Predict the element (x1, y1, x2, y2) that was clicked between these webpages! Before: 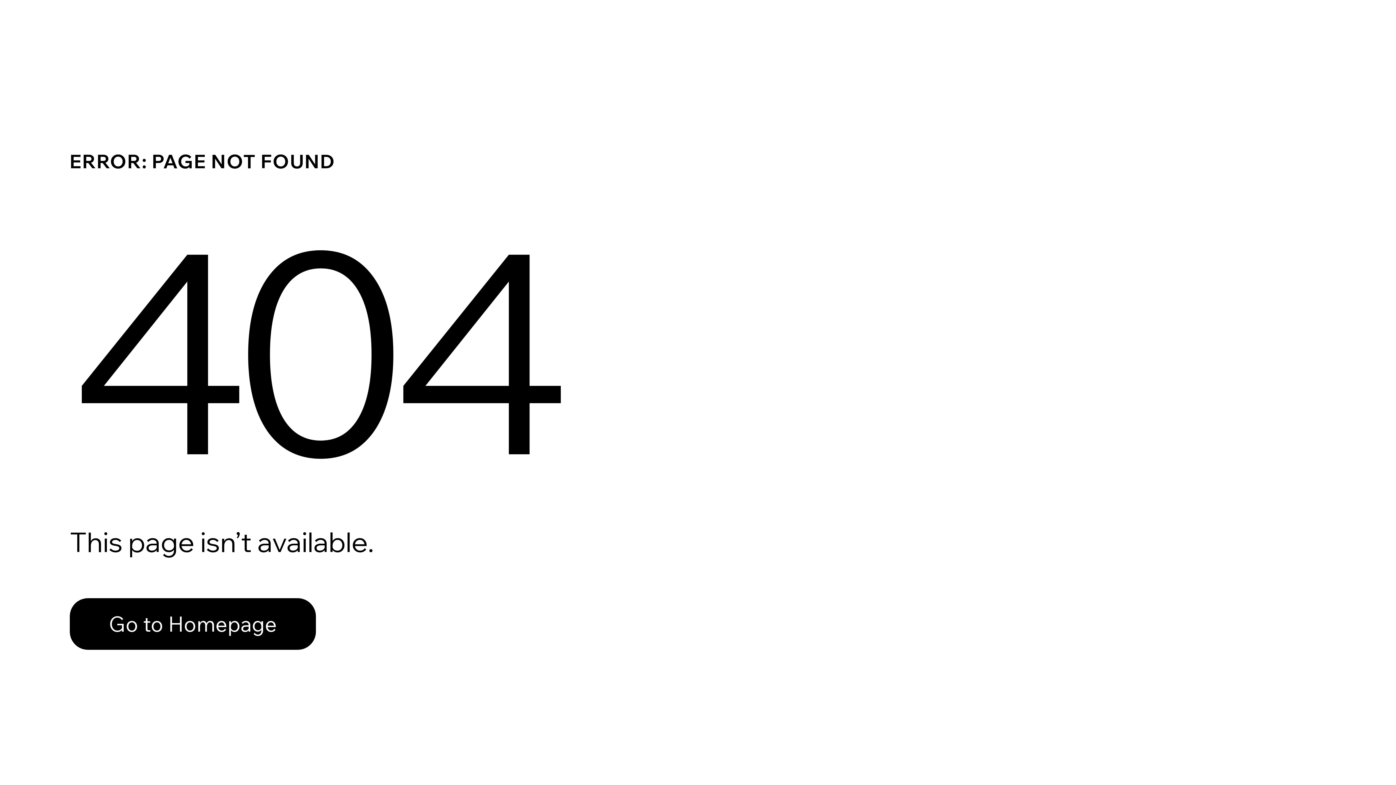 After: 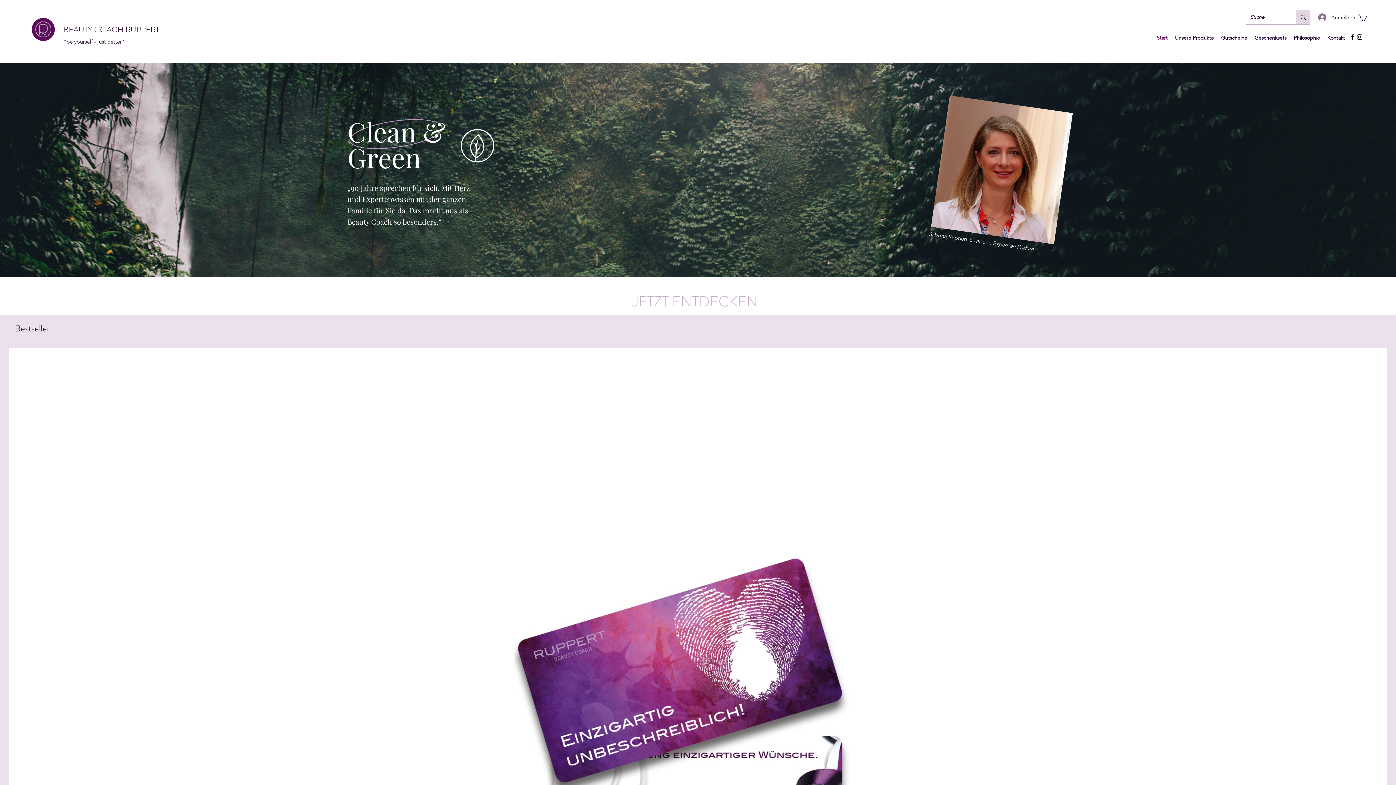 Action: bbox: (69, 598, 316, 650) label: Go to Homepage